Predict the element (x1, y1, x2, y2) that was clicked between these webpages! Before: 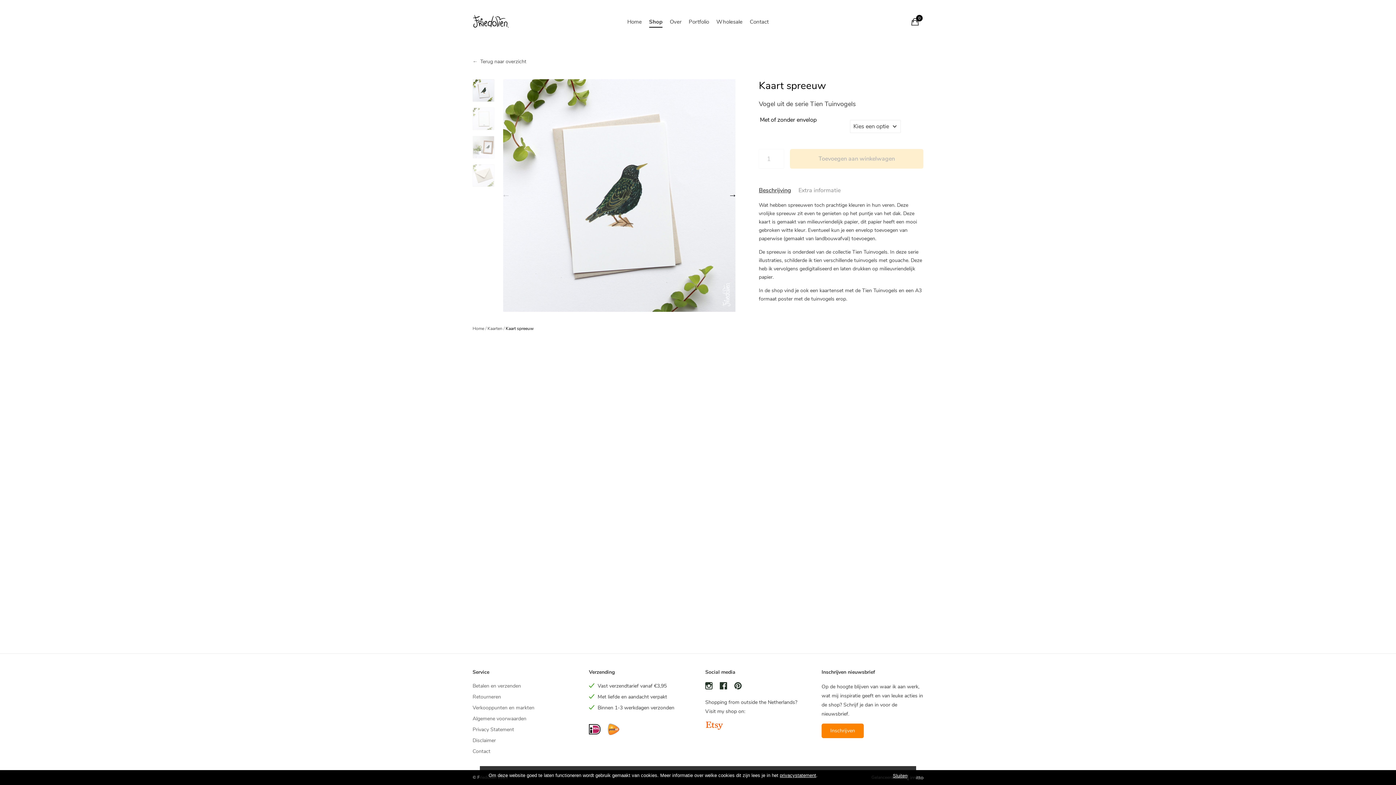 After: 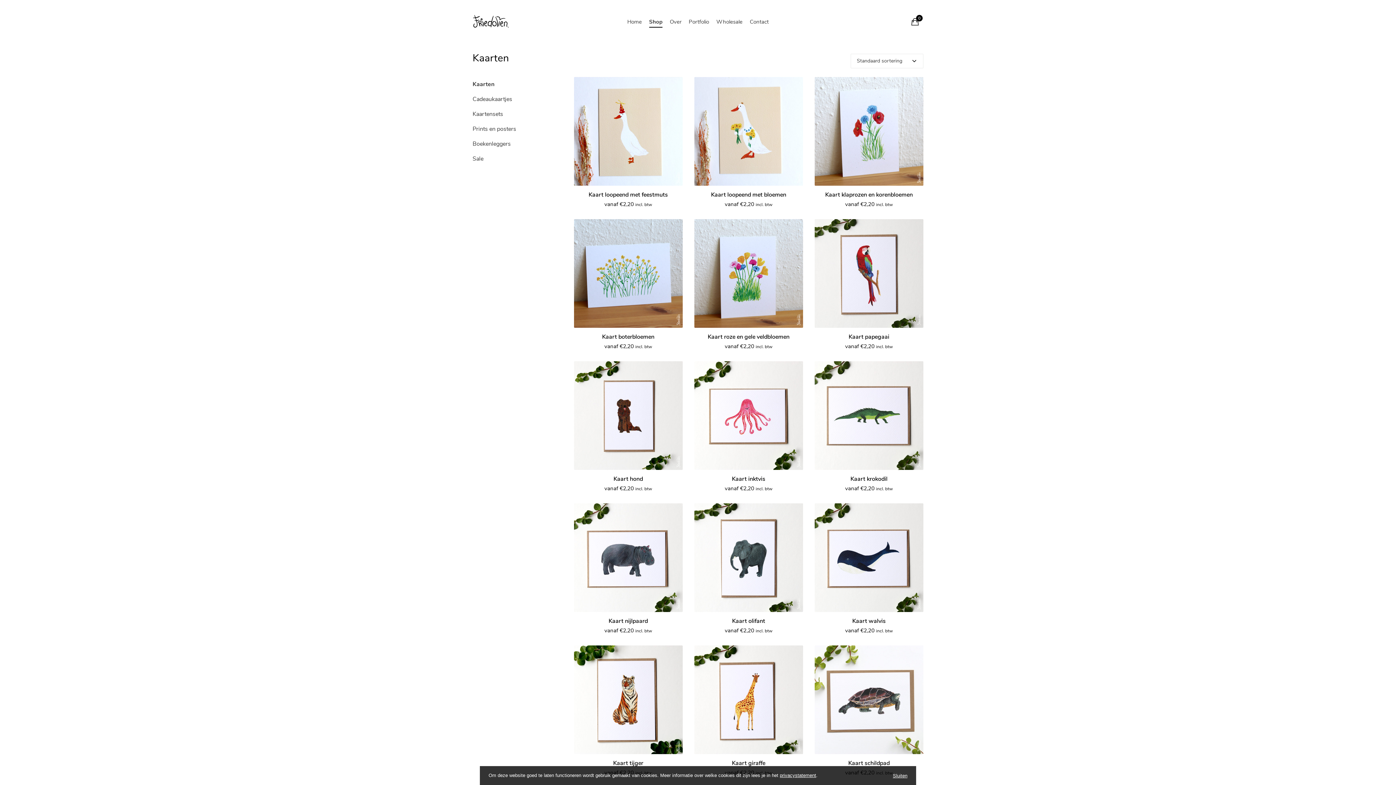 Action: label: Kaarten bbox: (487, 325, 502, 331)